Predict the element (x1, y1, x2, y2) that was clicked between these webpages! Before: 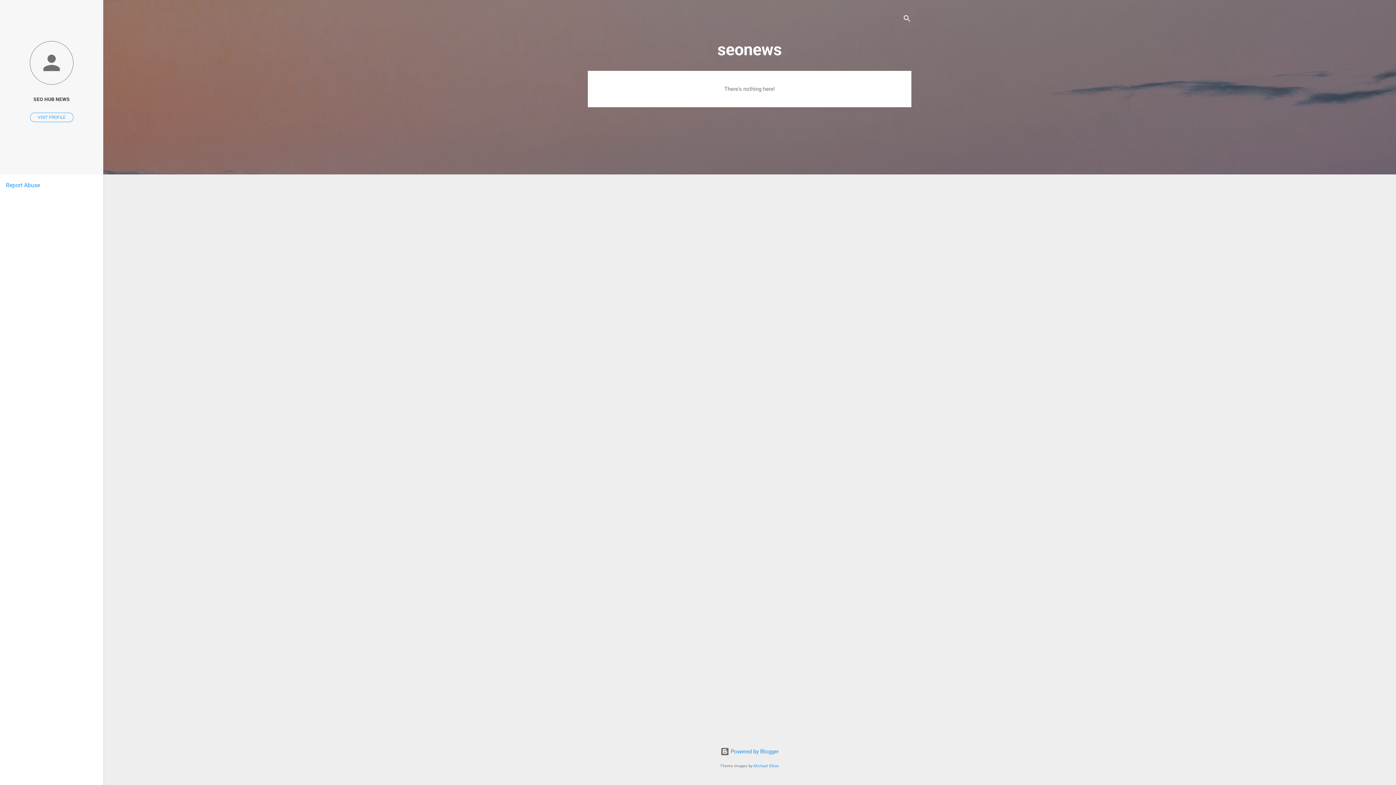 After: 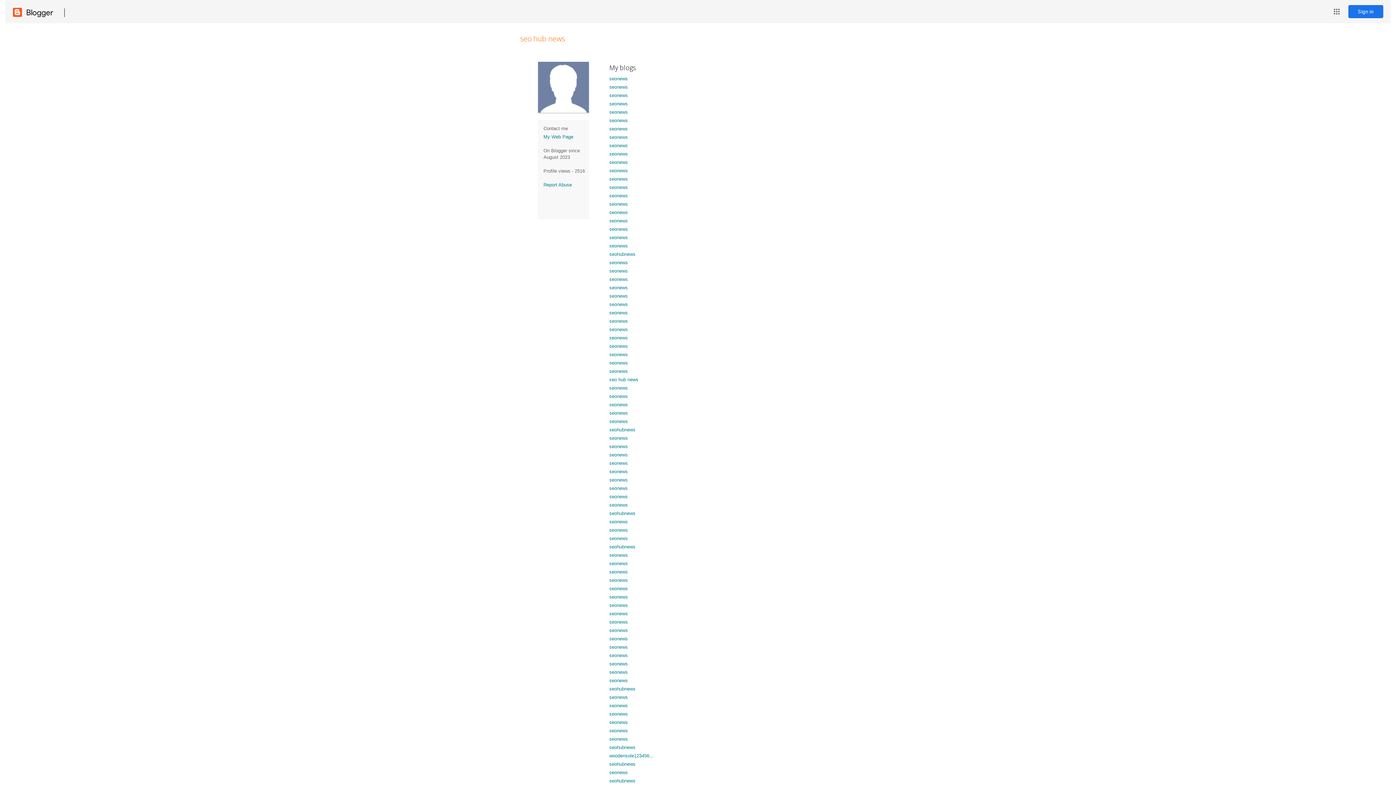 Action: bbox: (0, 40, 103, 86)